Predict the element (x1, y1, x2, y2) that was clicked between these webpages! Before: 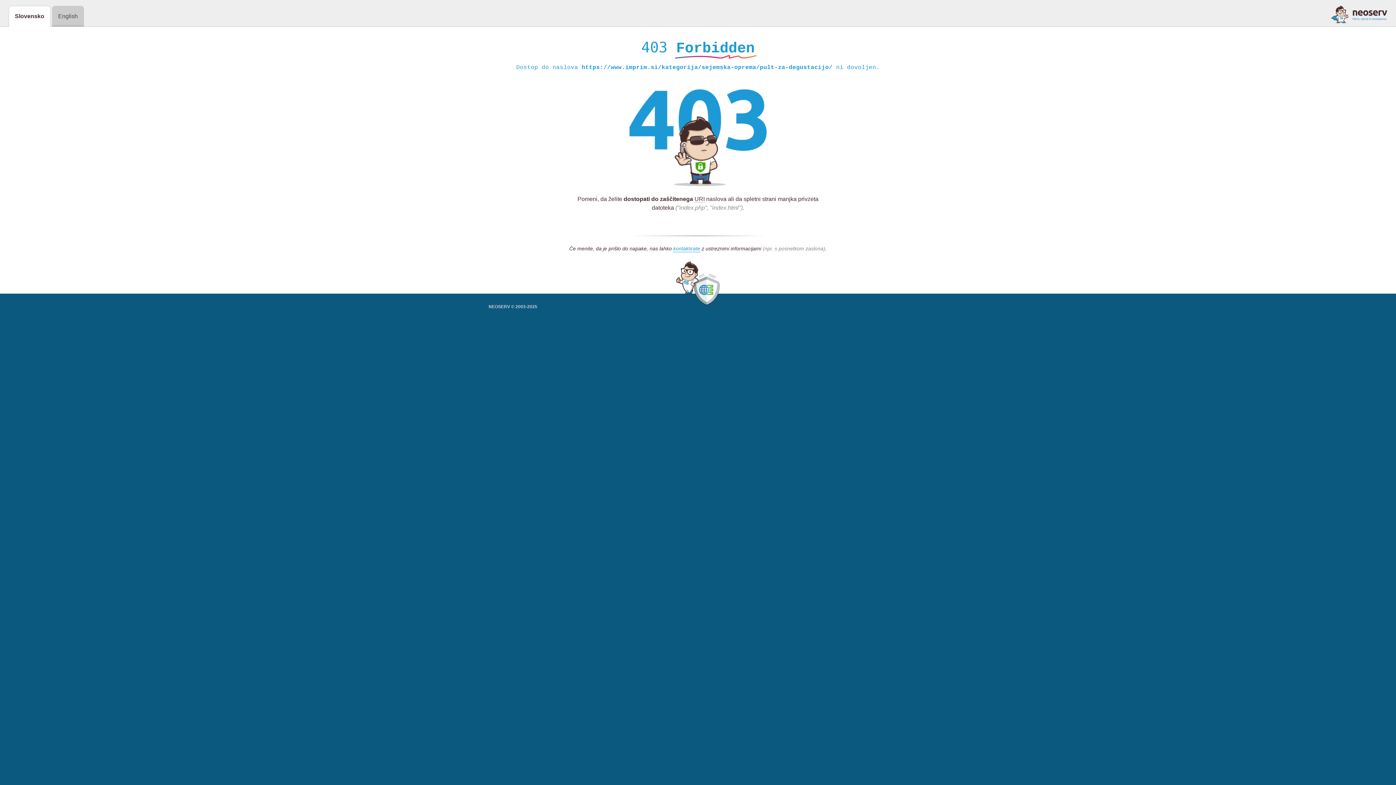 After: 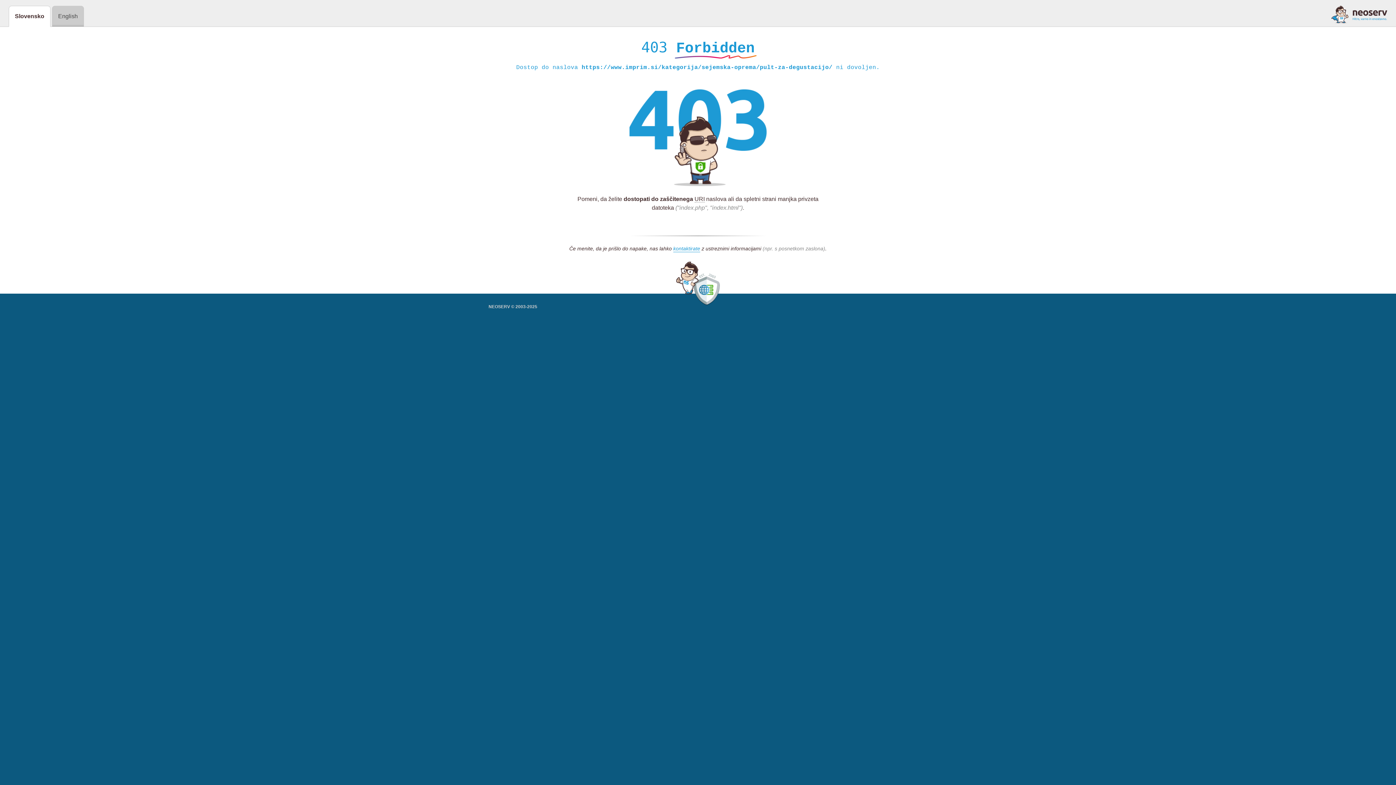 Action: bbox: (1331, 5, 1387, 23)